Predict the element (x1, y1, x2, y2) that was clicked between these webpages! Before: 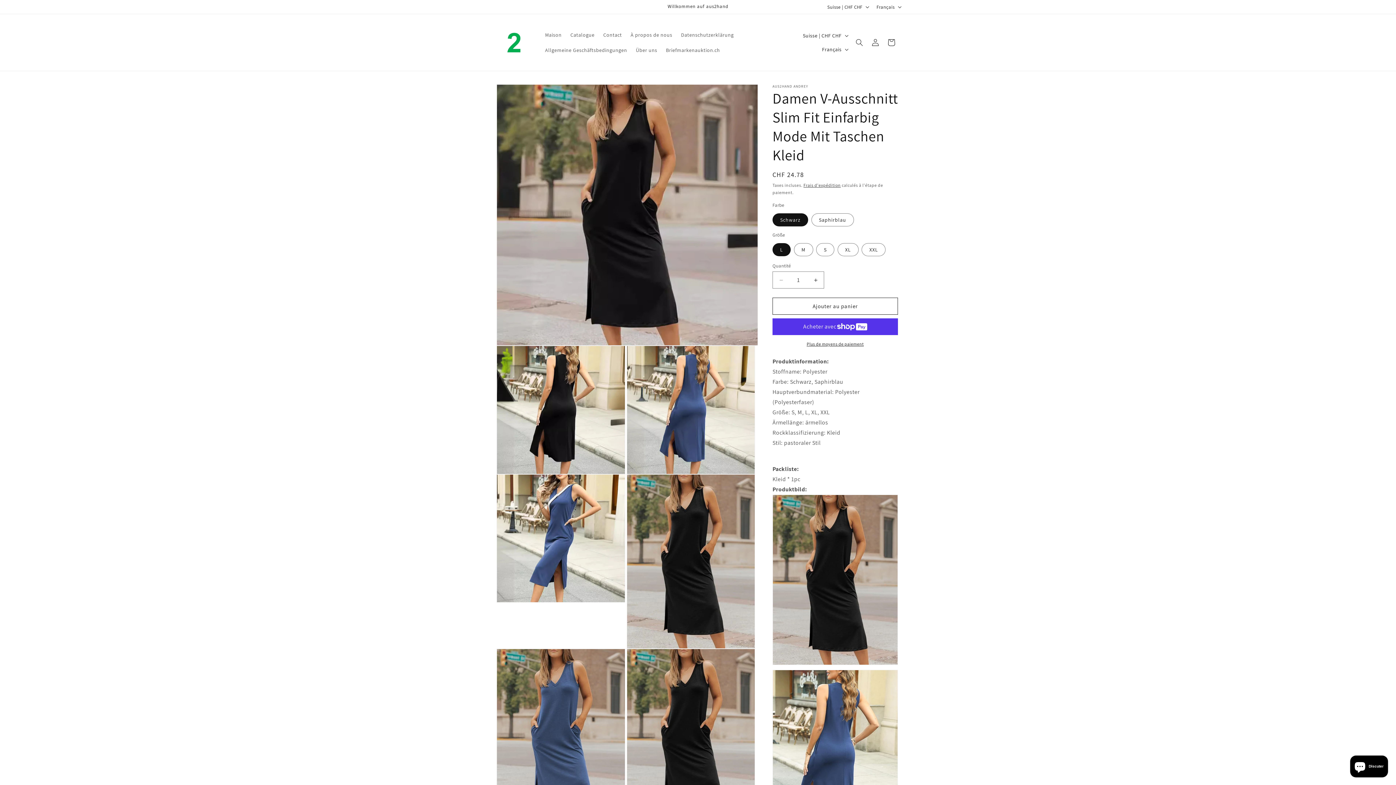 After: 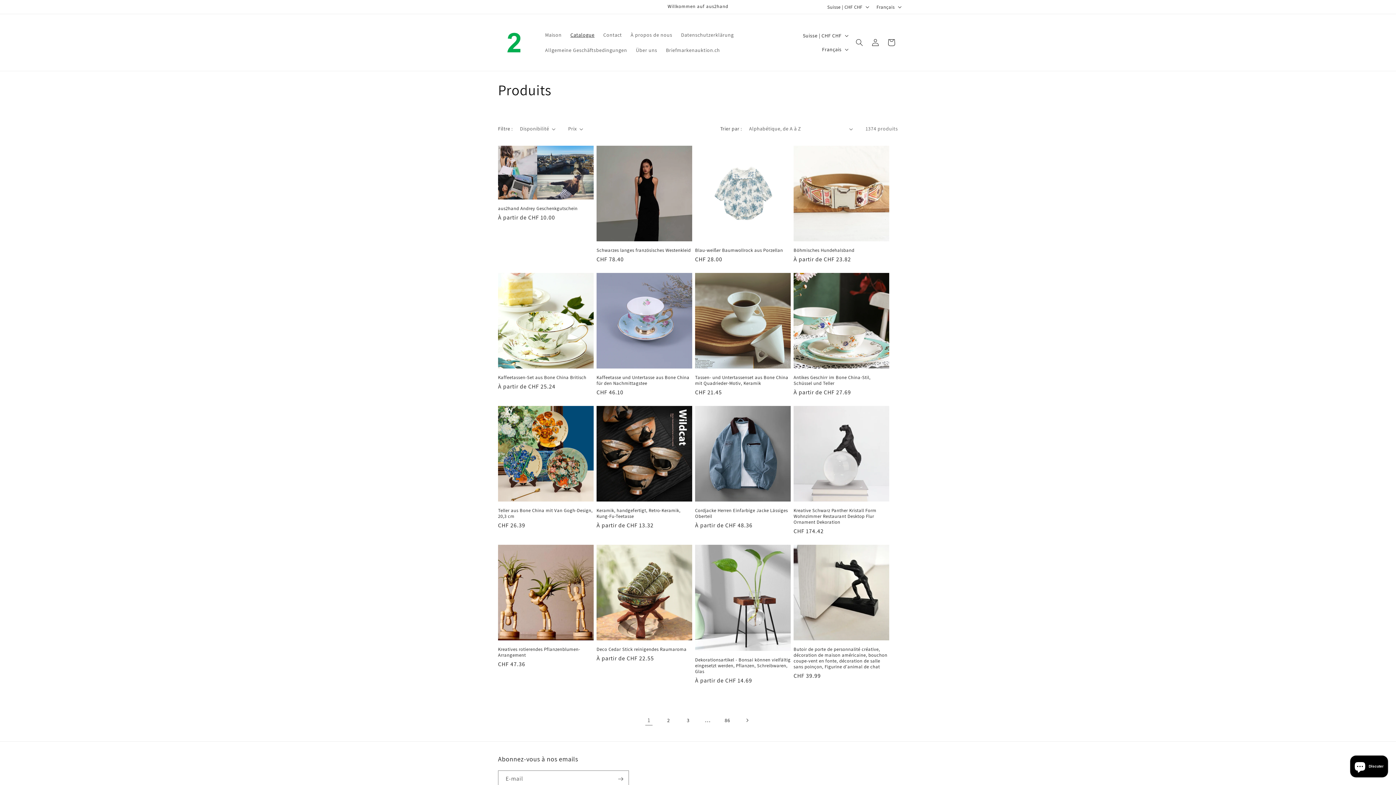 Action: label: Catalogue bbox: (566, 27, 599, 42)